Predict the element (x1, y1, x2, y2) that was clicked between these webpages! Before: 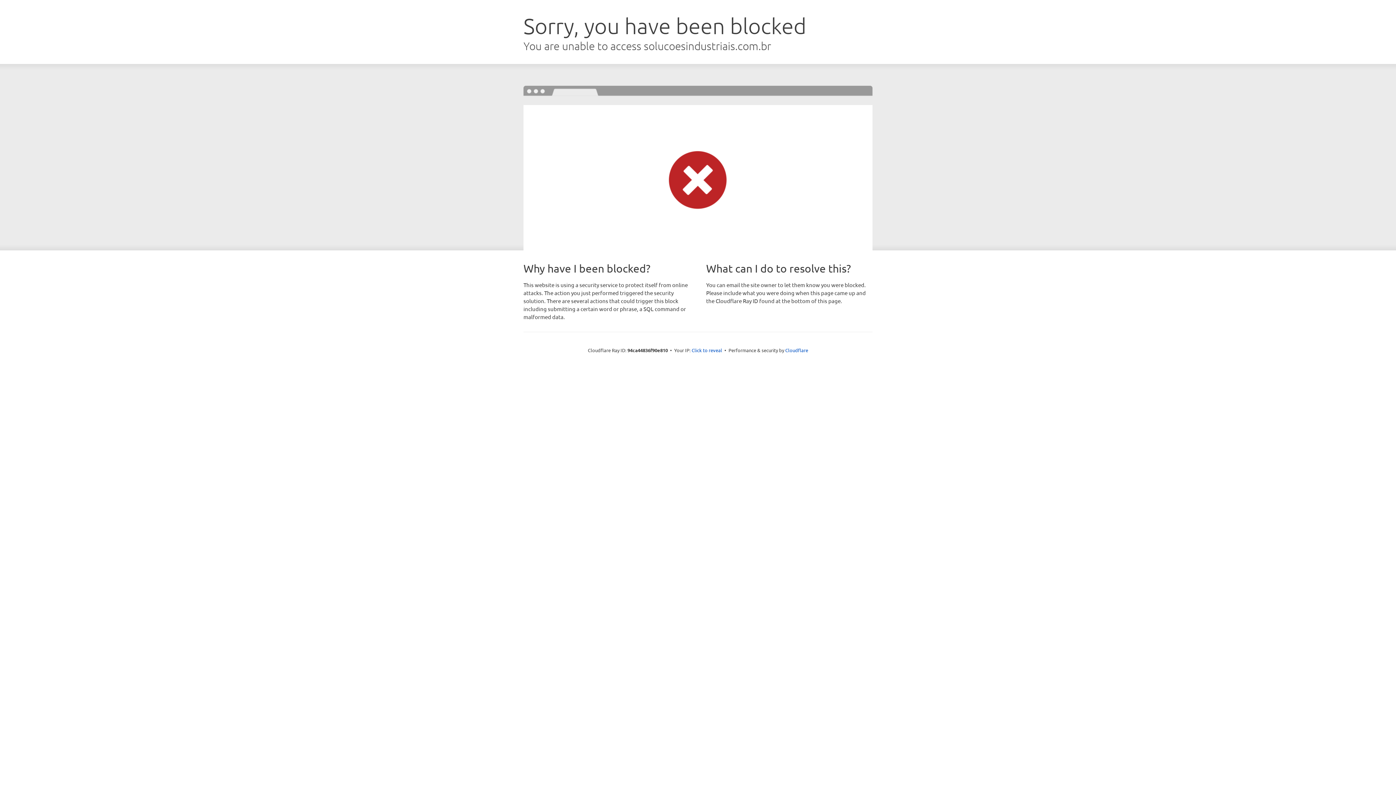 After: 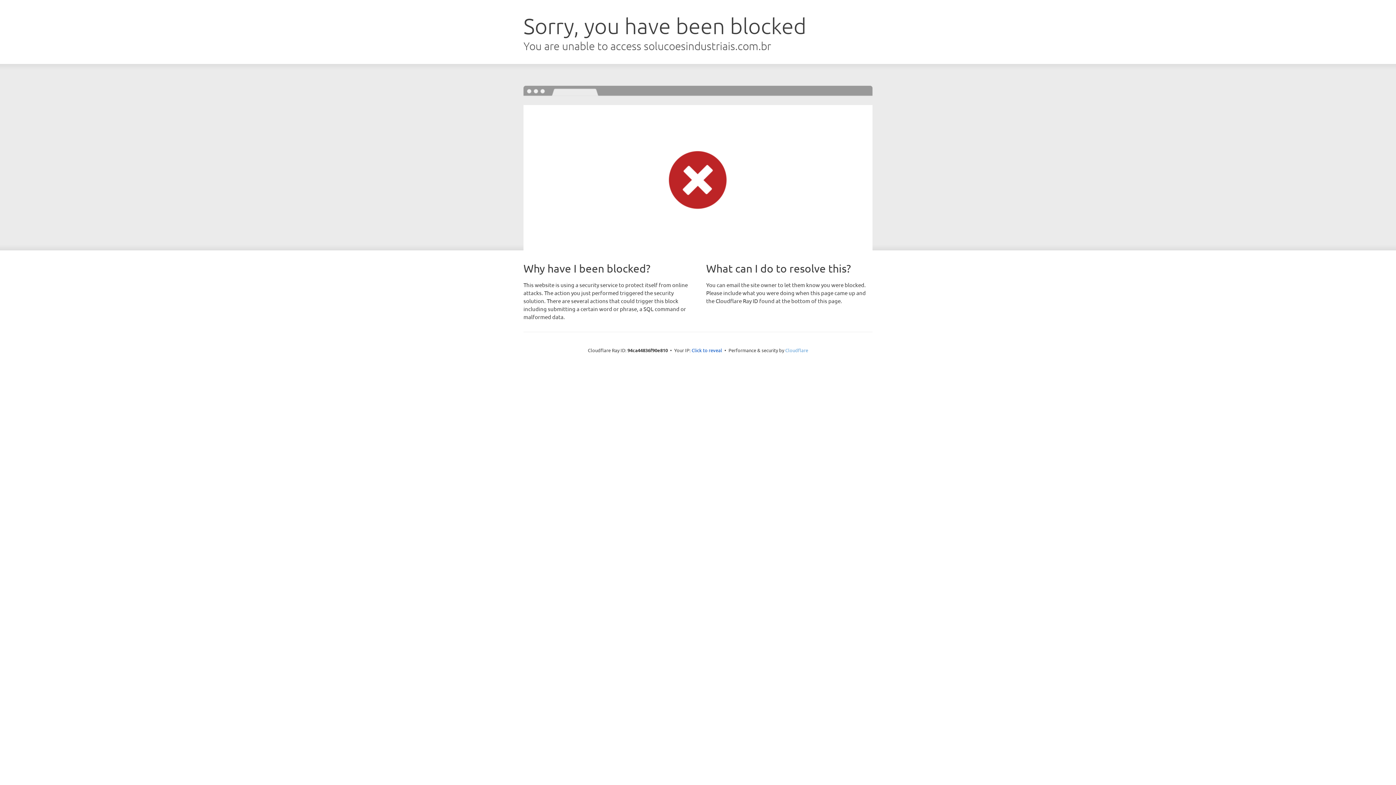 Action: bbox: (785, 347, 808, 353) label: Cloudflare